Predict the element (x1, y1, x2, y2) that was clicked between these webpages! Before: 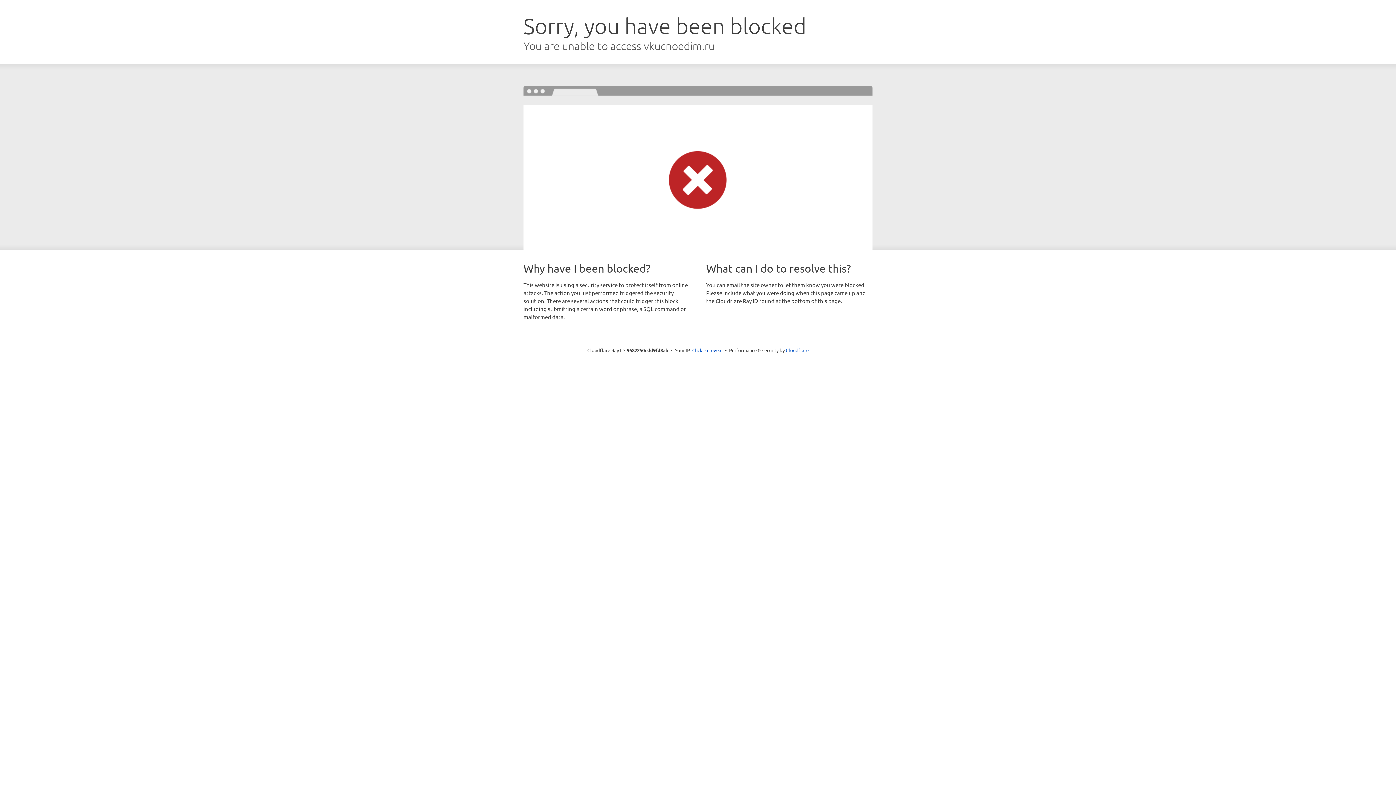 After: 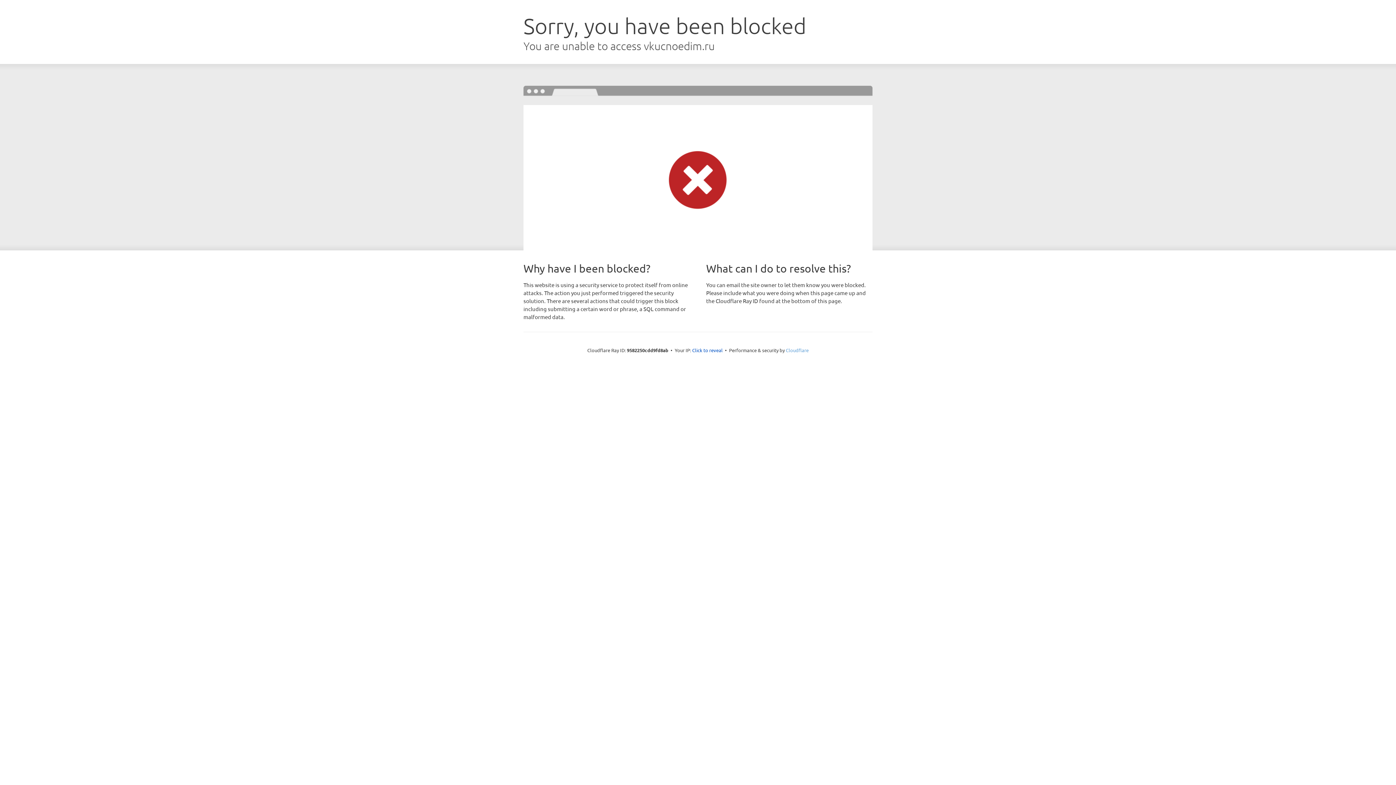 Action: bbox: (786, 347, 808, 353) label: Cloudflare